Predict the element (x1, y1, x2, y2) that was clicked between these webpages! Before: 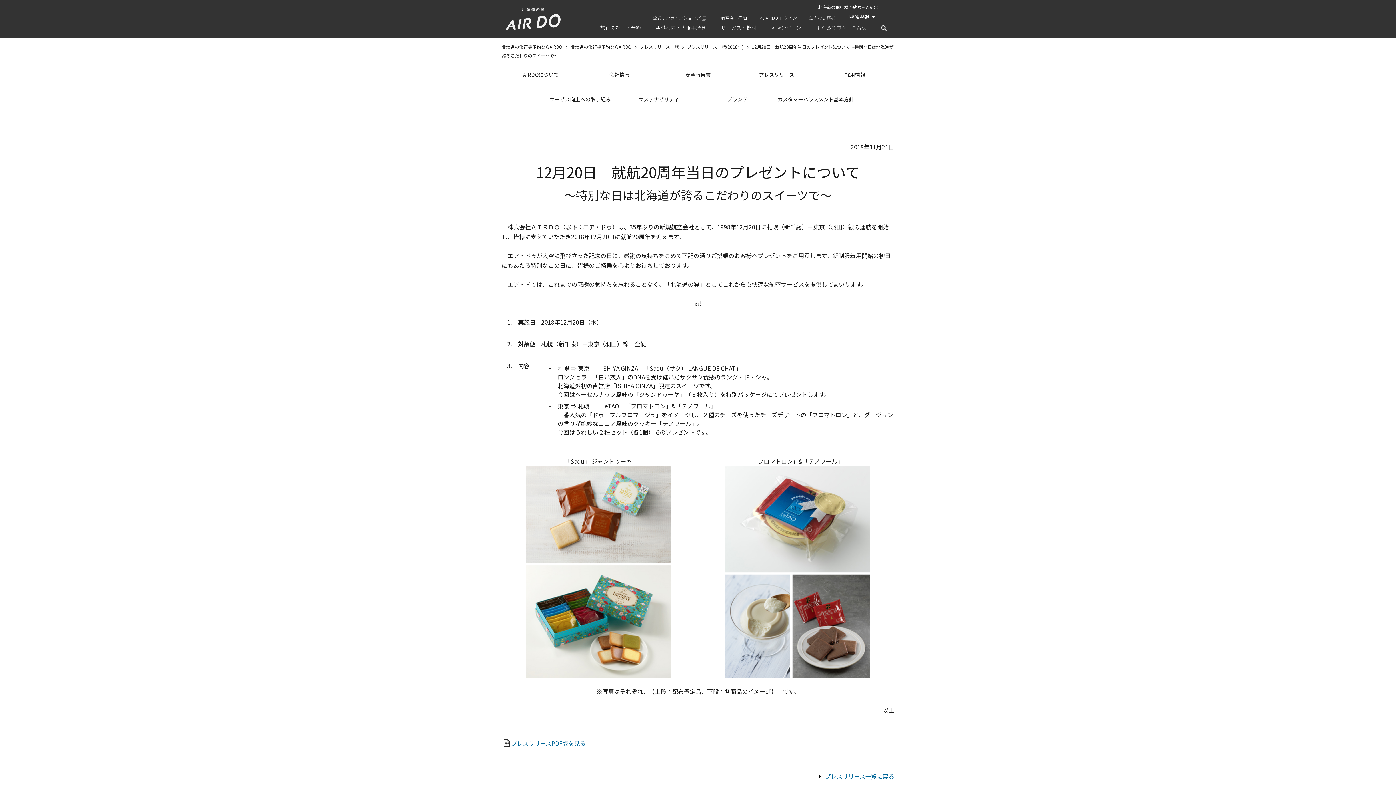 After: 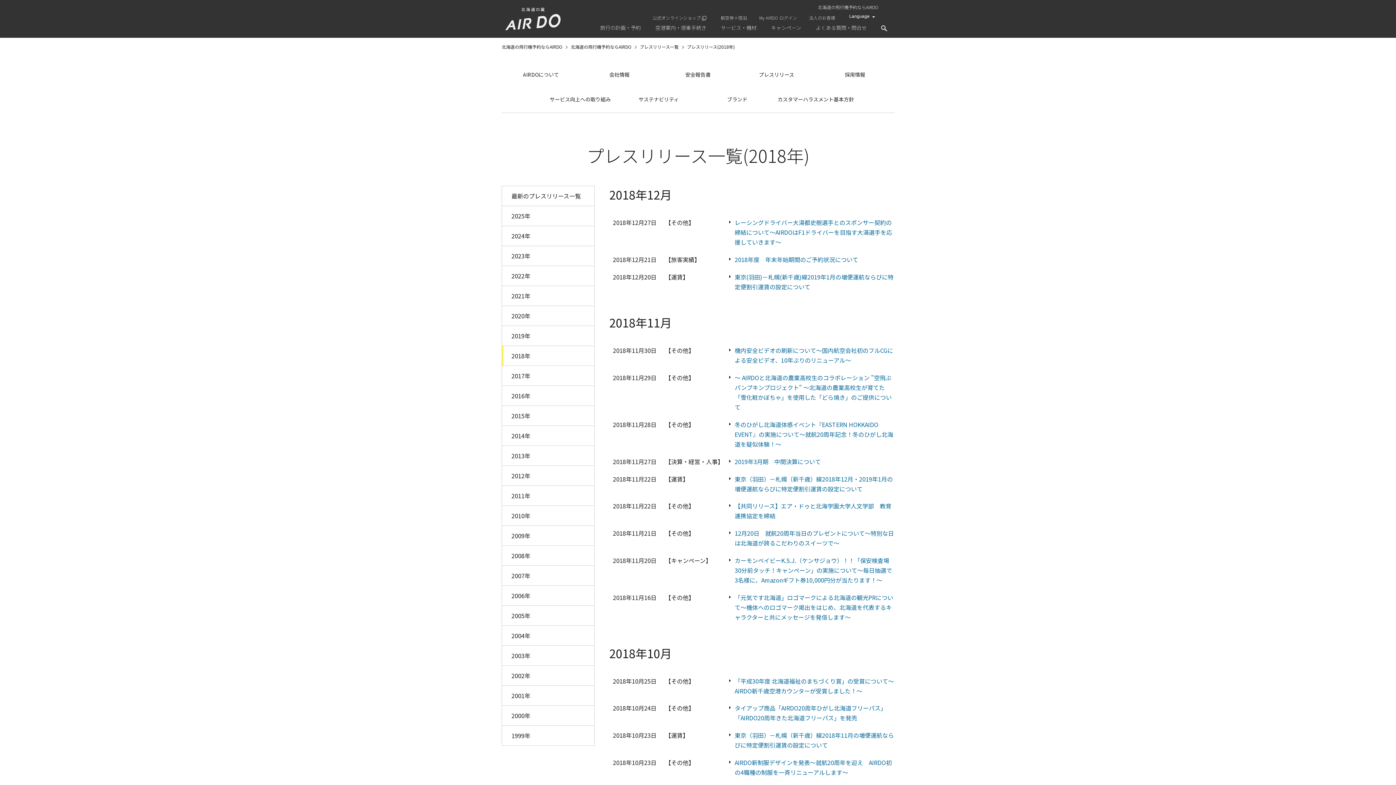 Action: label: プレスリリース一覧(2018年) bbox: (687, 43, 750, 50)